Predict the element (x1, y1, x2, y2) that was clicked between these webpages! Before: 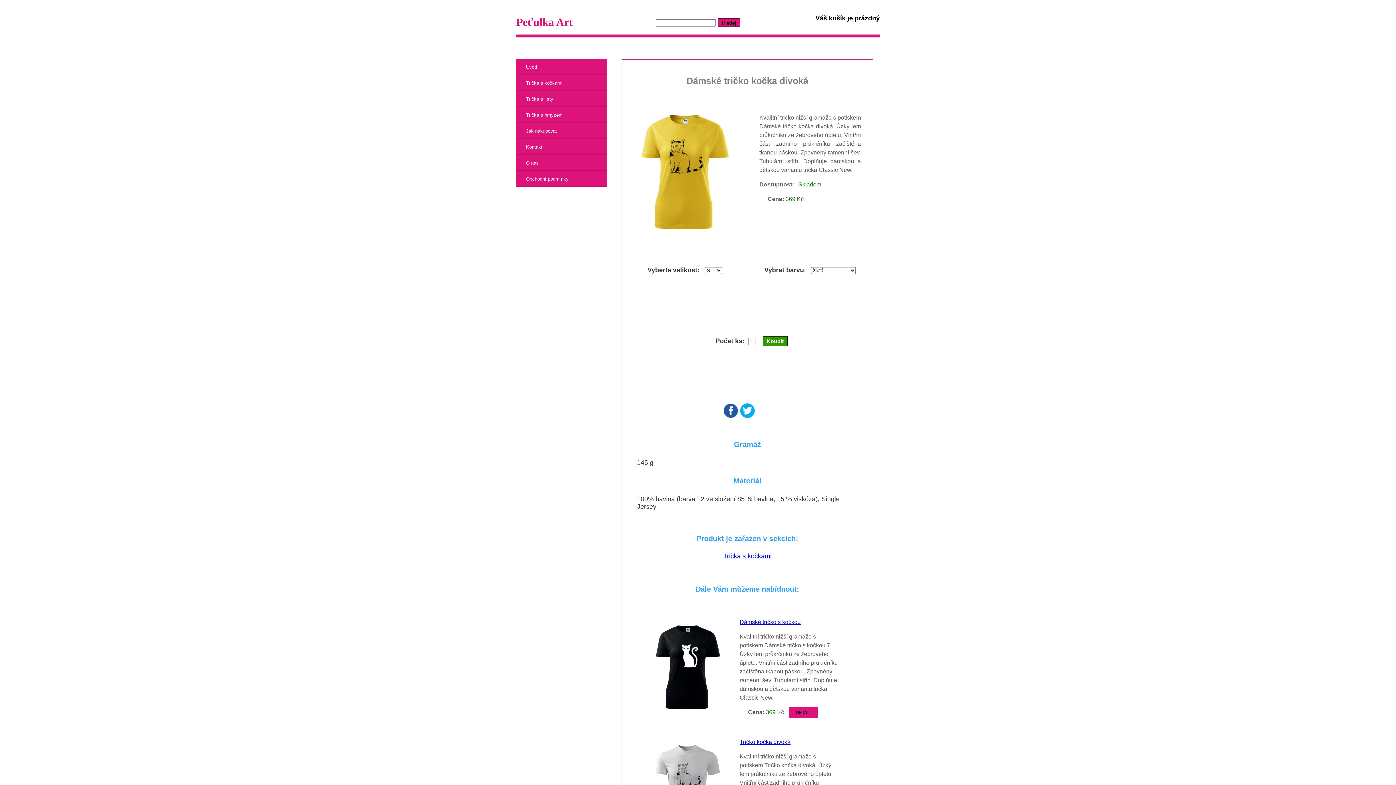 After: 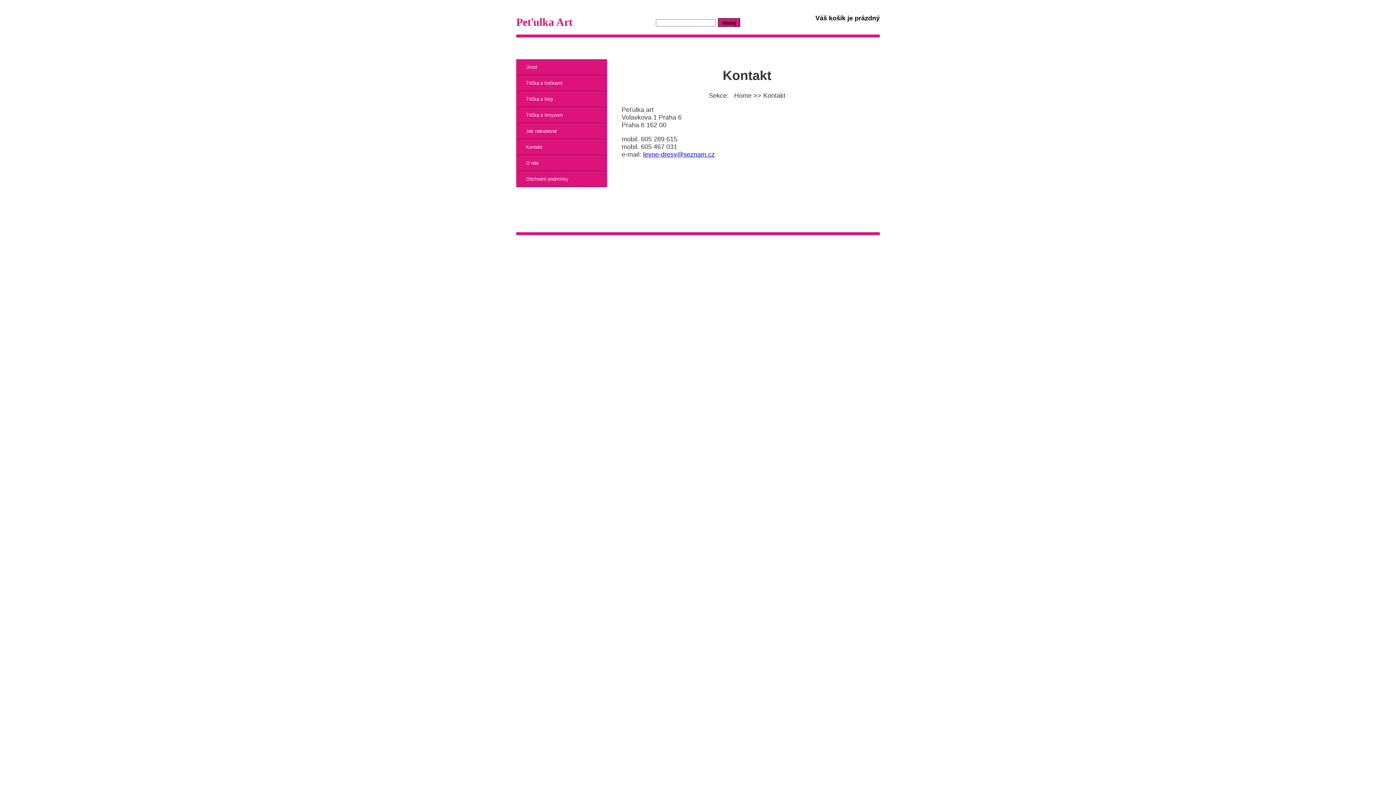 Action: label: Kontakt bbox: (516, 139, 607, 155)